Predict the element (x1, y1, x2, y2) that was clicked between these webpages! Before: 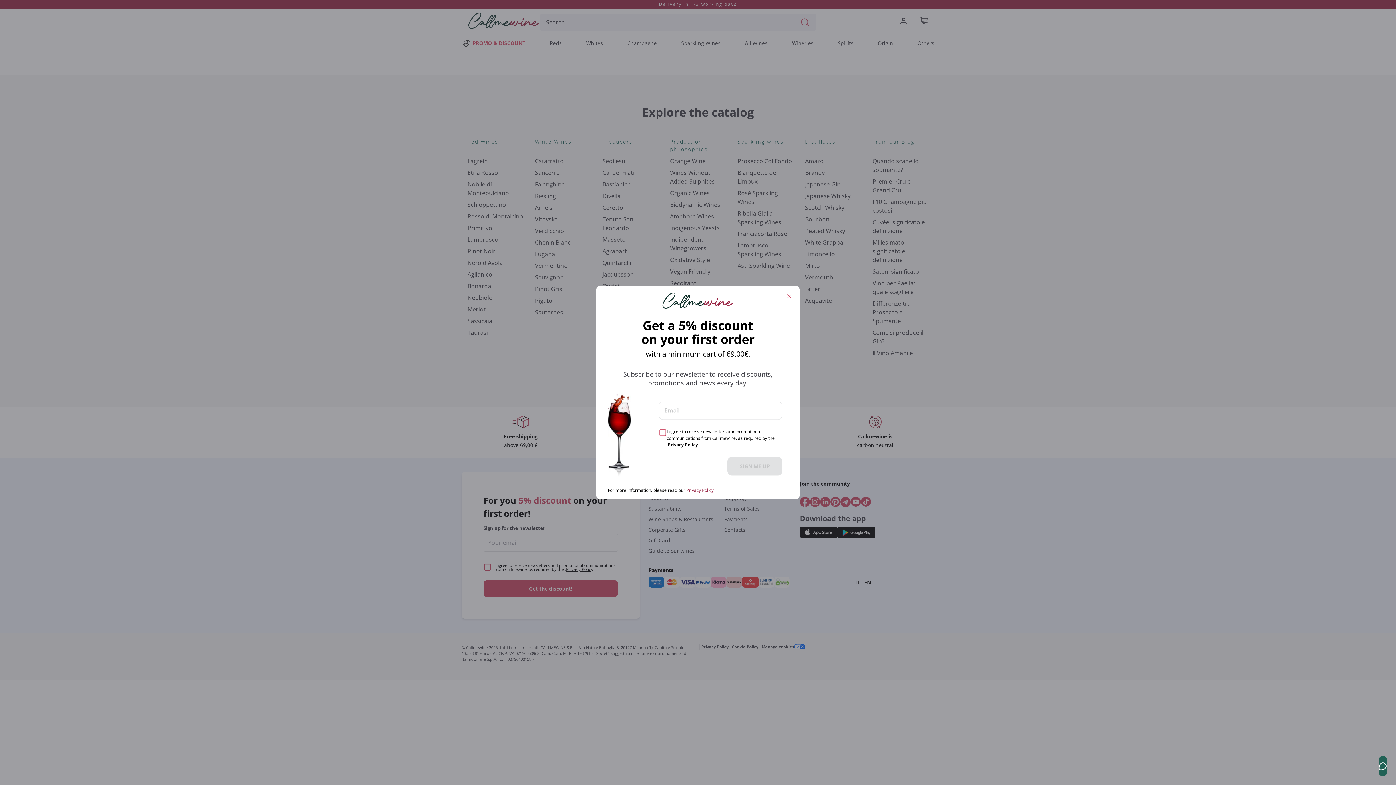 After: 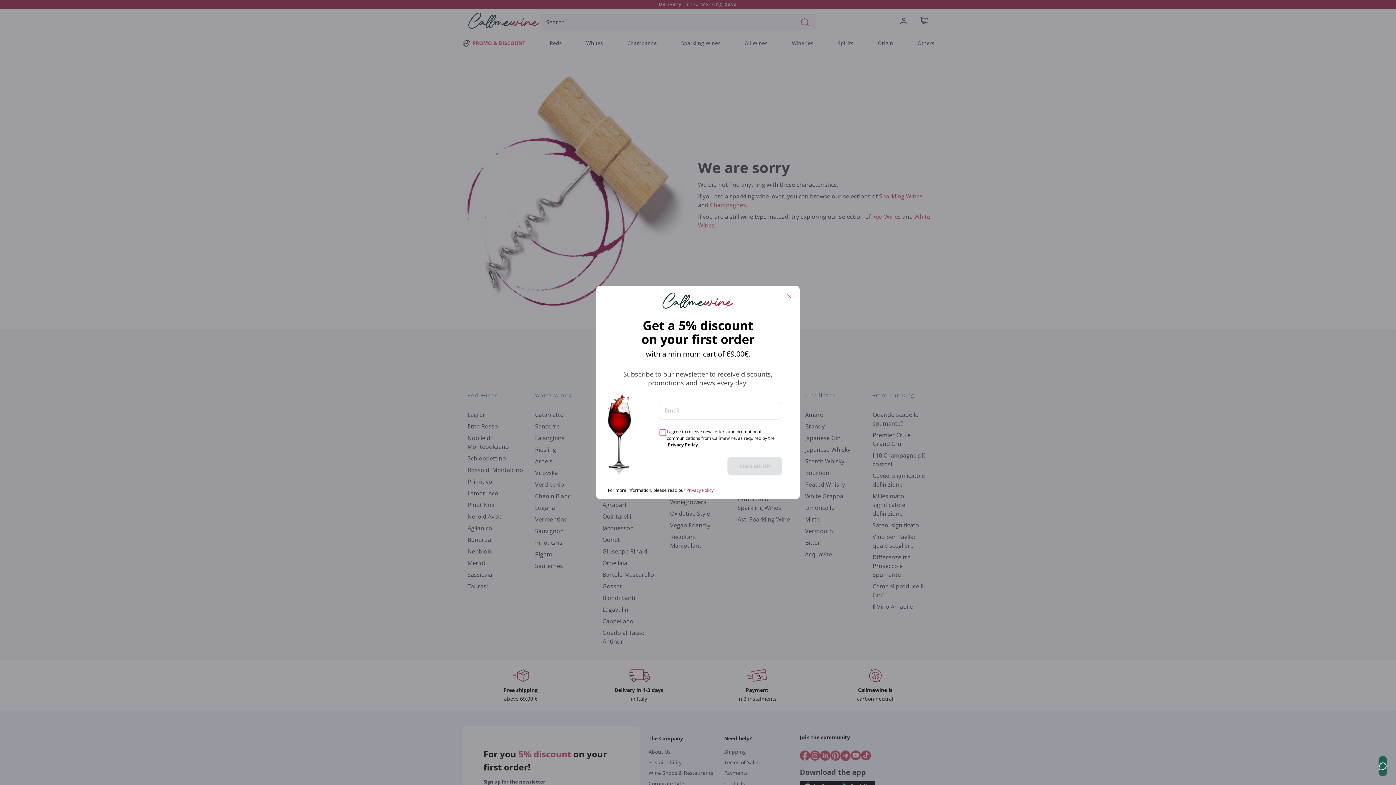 Action: label: Privacy Policy bbox: (686, 487, 713, 493)